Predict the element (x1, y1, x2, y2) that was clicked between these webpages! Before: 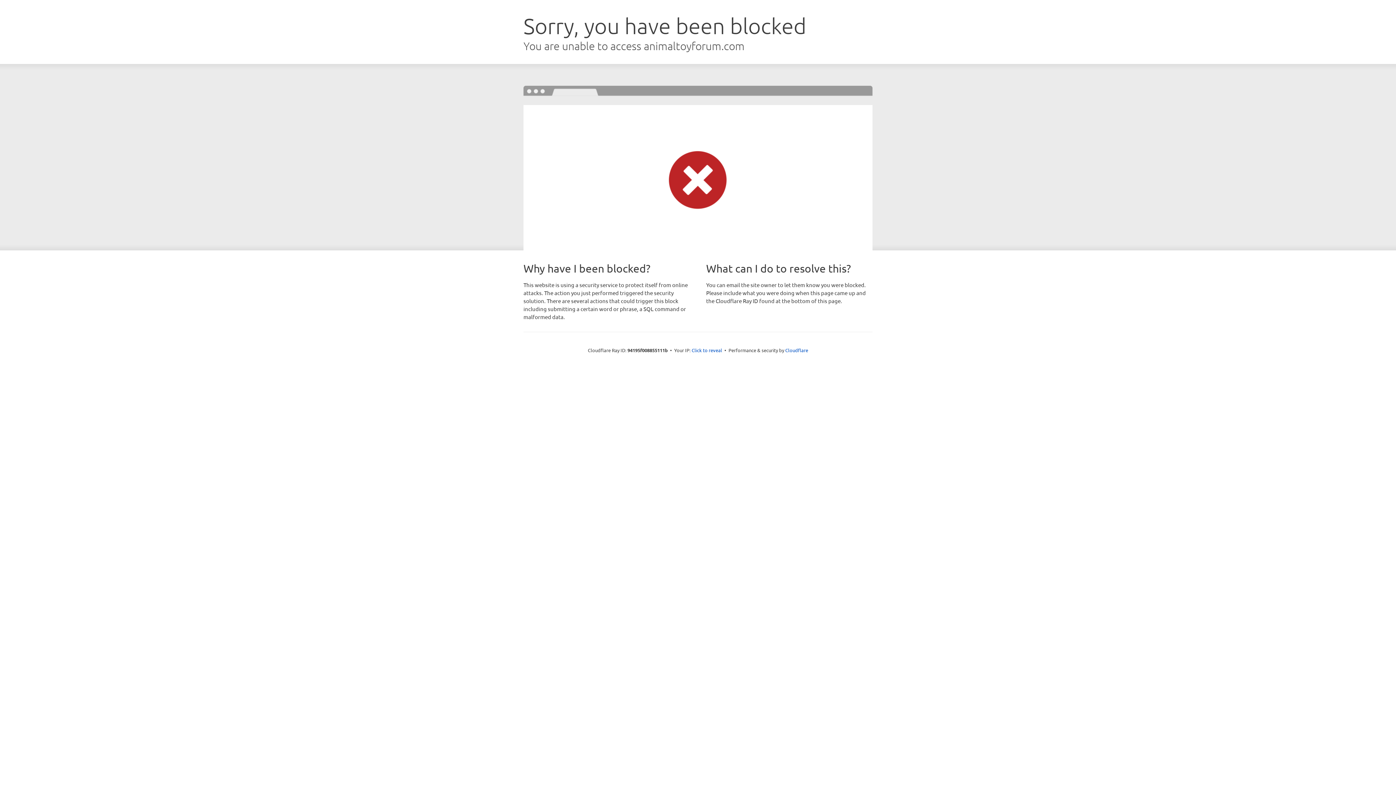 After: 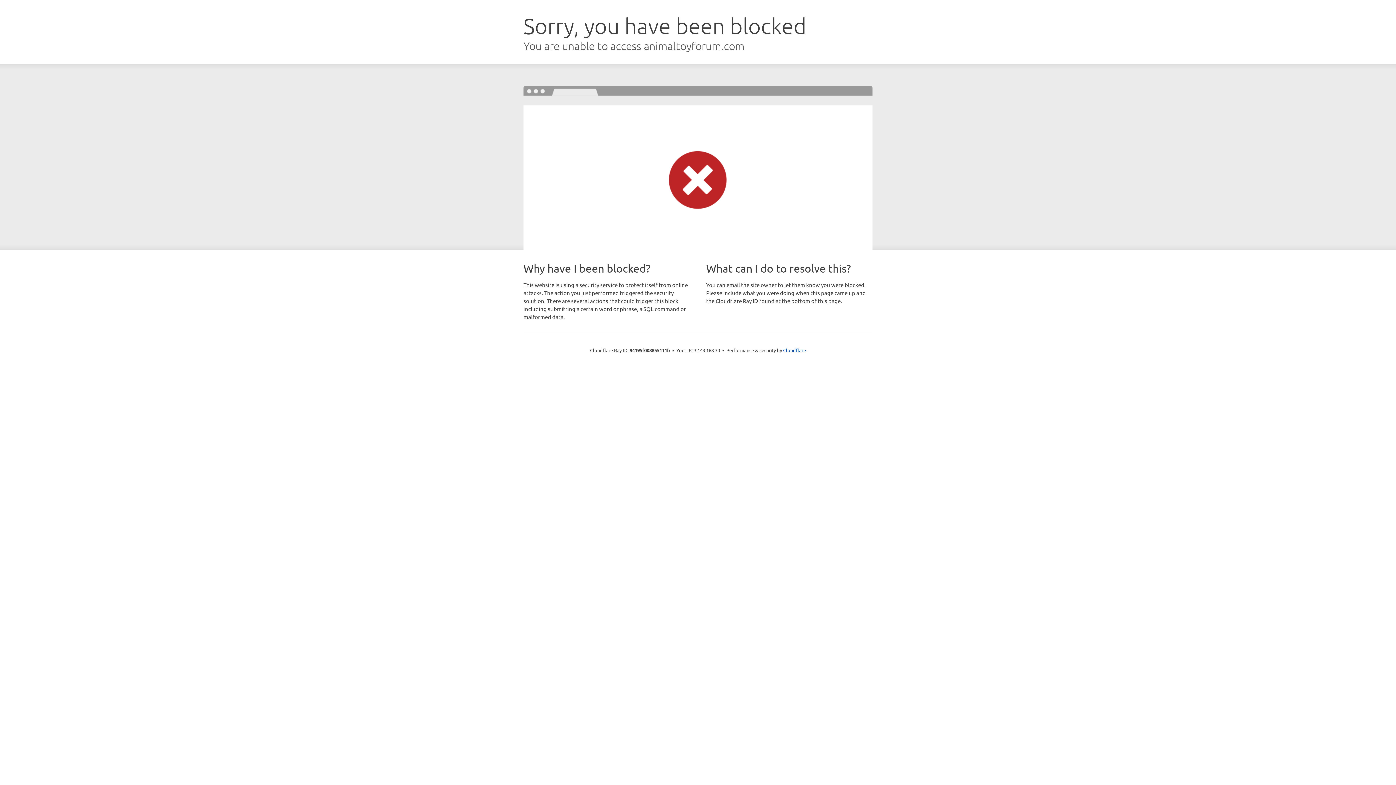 Action: label: Click to reveal bbox: (691, 346, 722, 353)